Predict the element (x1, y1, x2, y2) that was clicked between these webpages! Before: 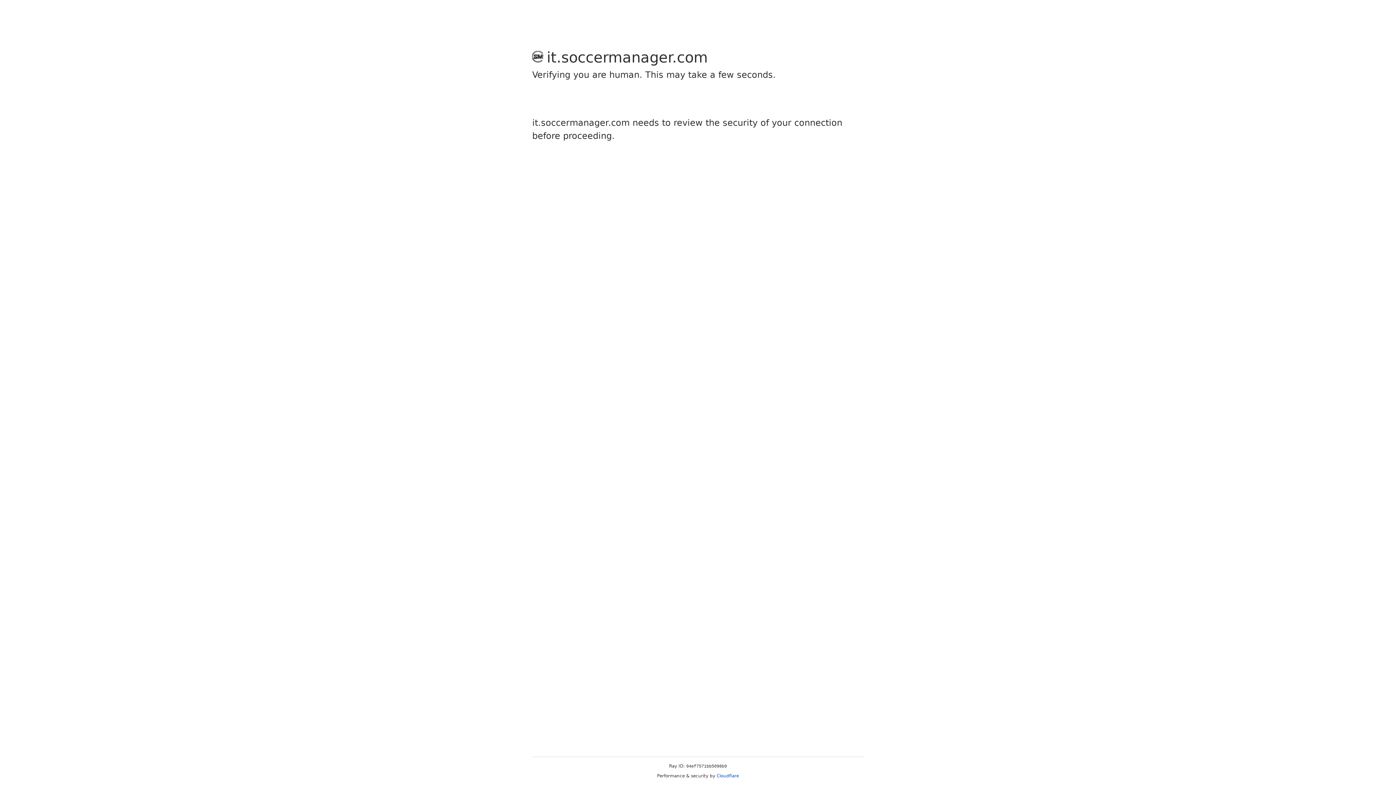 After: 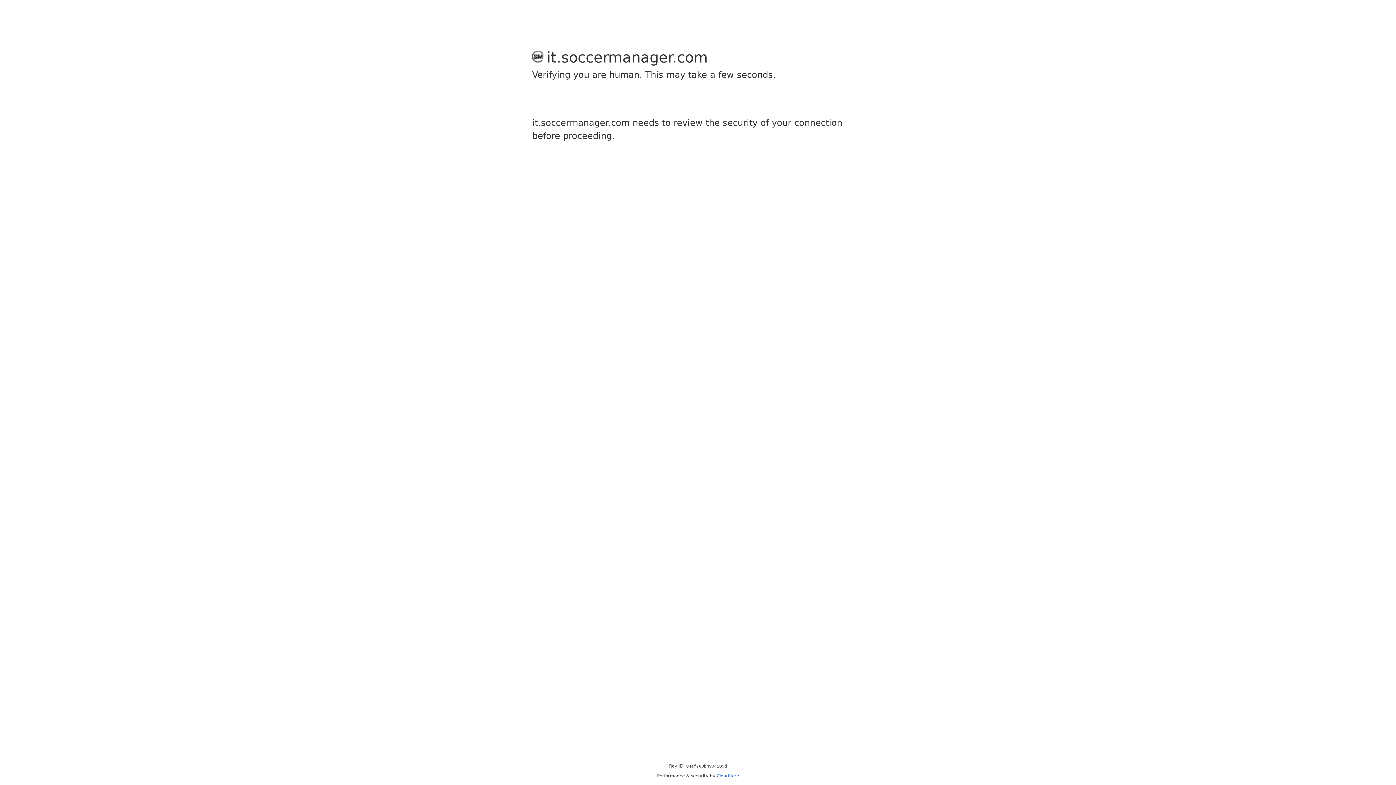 Action: label: Cloudflare bbox: (716, 773, 739, 778)